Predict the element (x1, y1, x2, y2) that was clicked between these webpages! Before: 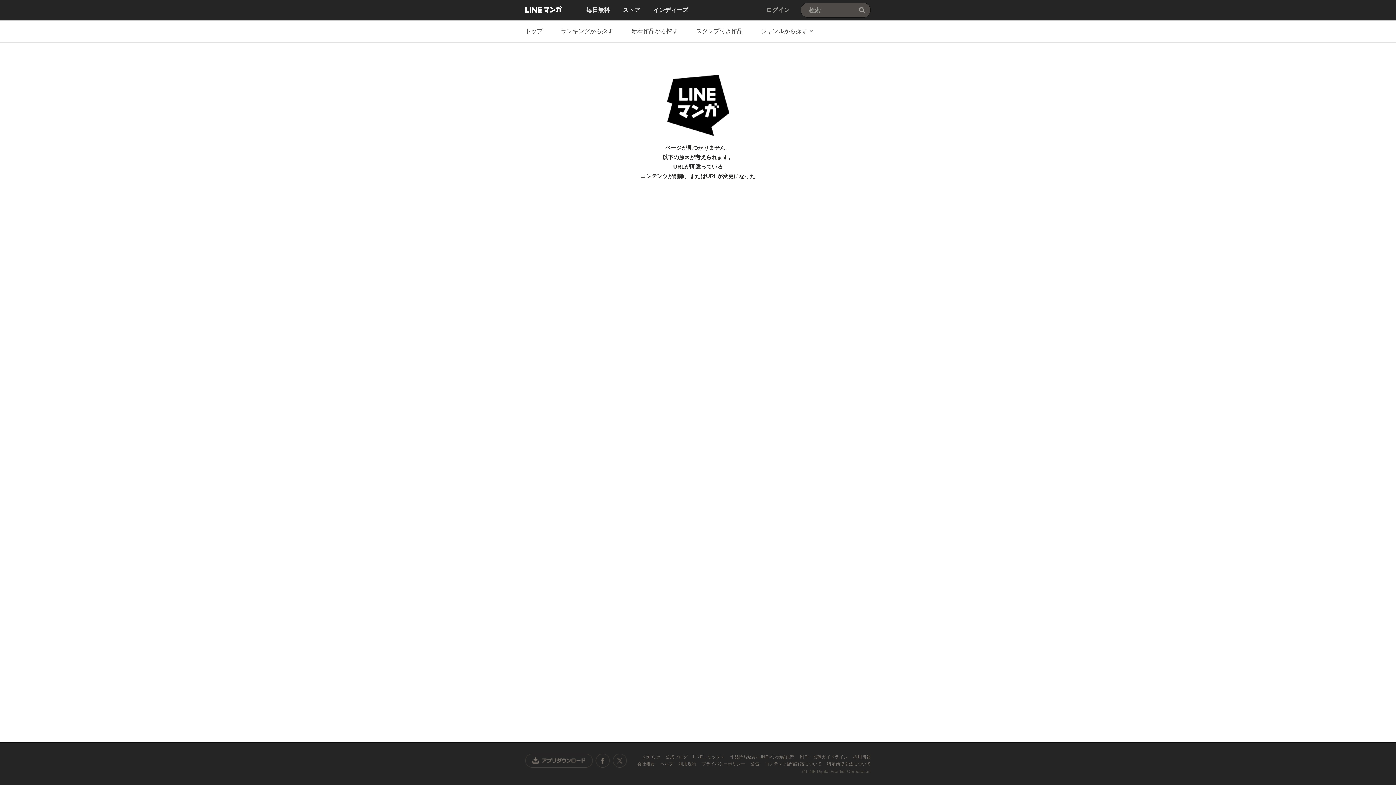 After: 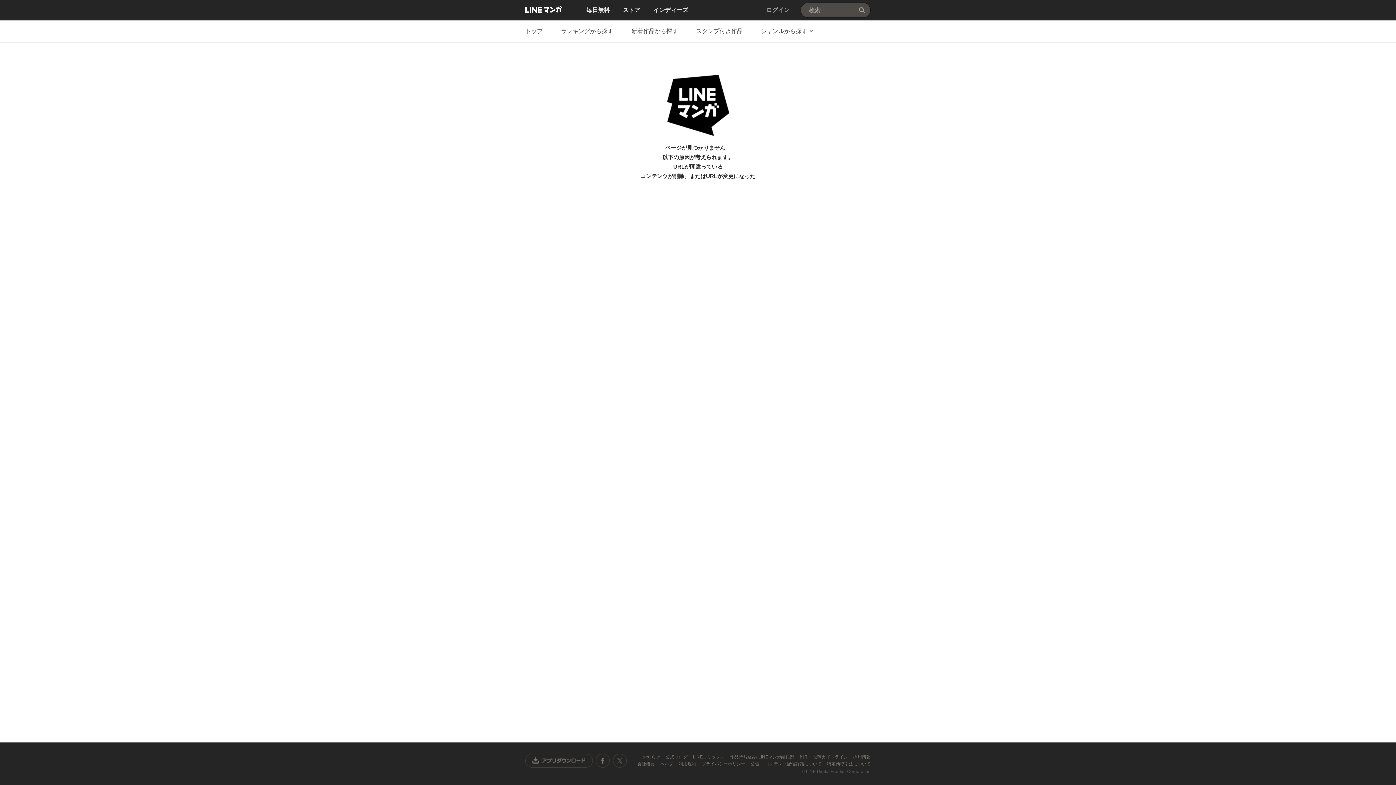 Action: label: 制作・投稿ガイドライン  bbox: (800, 754, 849, 760)